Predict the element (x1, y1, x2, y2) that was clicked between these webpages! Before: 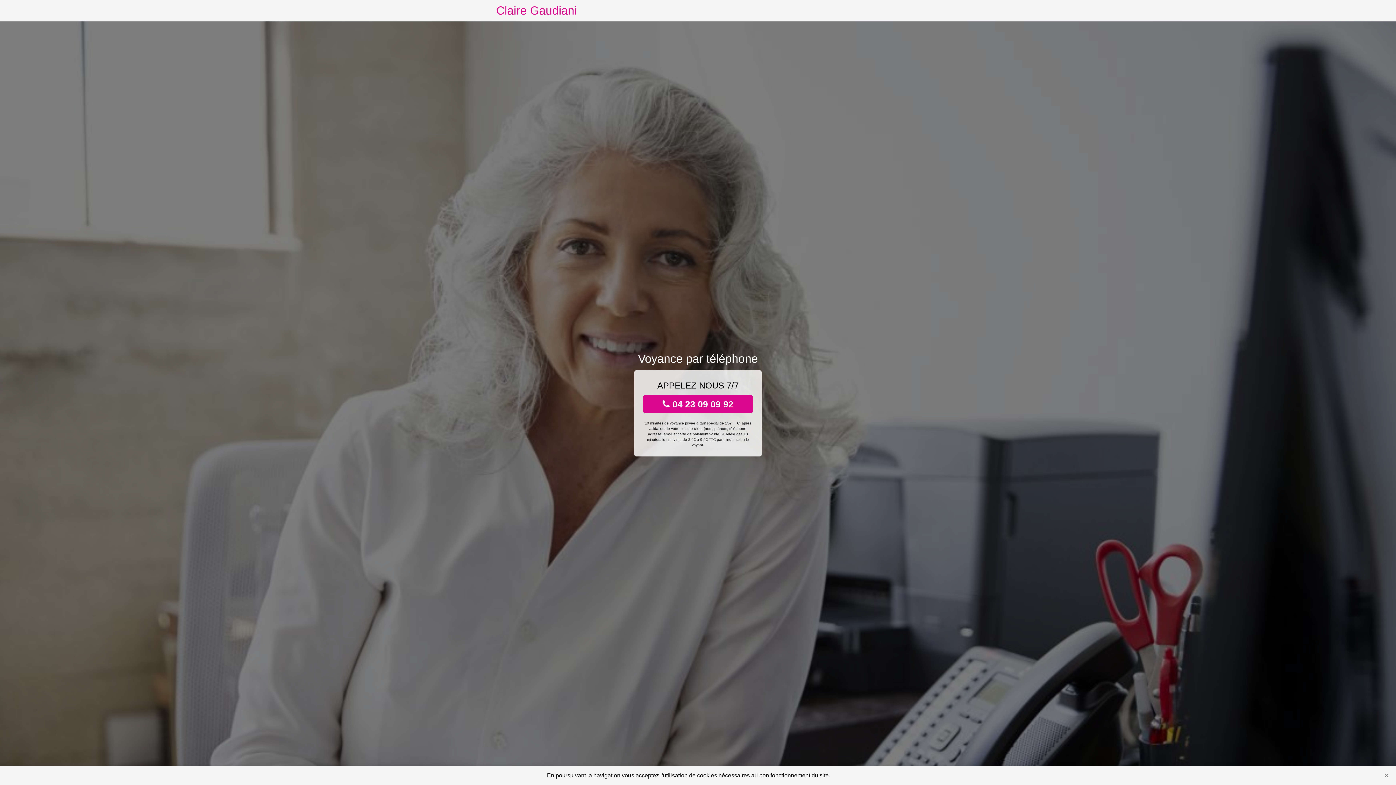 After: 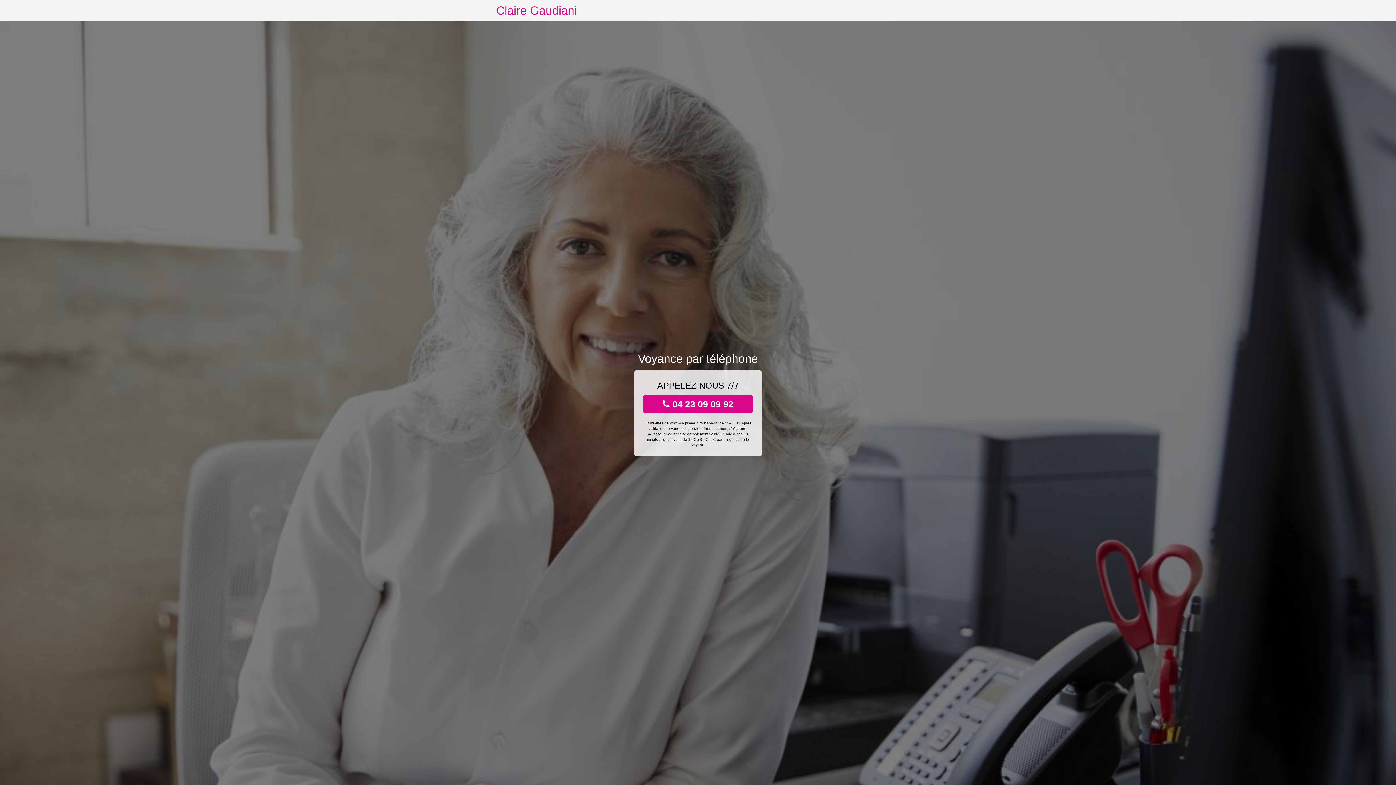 Action: label: Close bbox: (1381, 770, 1392, 781)